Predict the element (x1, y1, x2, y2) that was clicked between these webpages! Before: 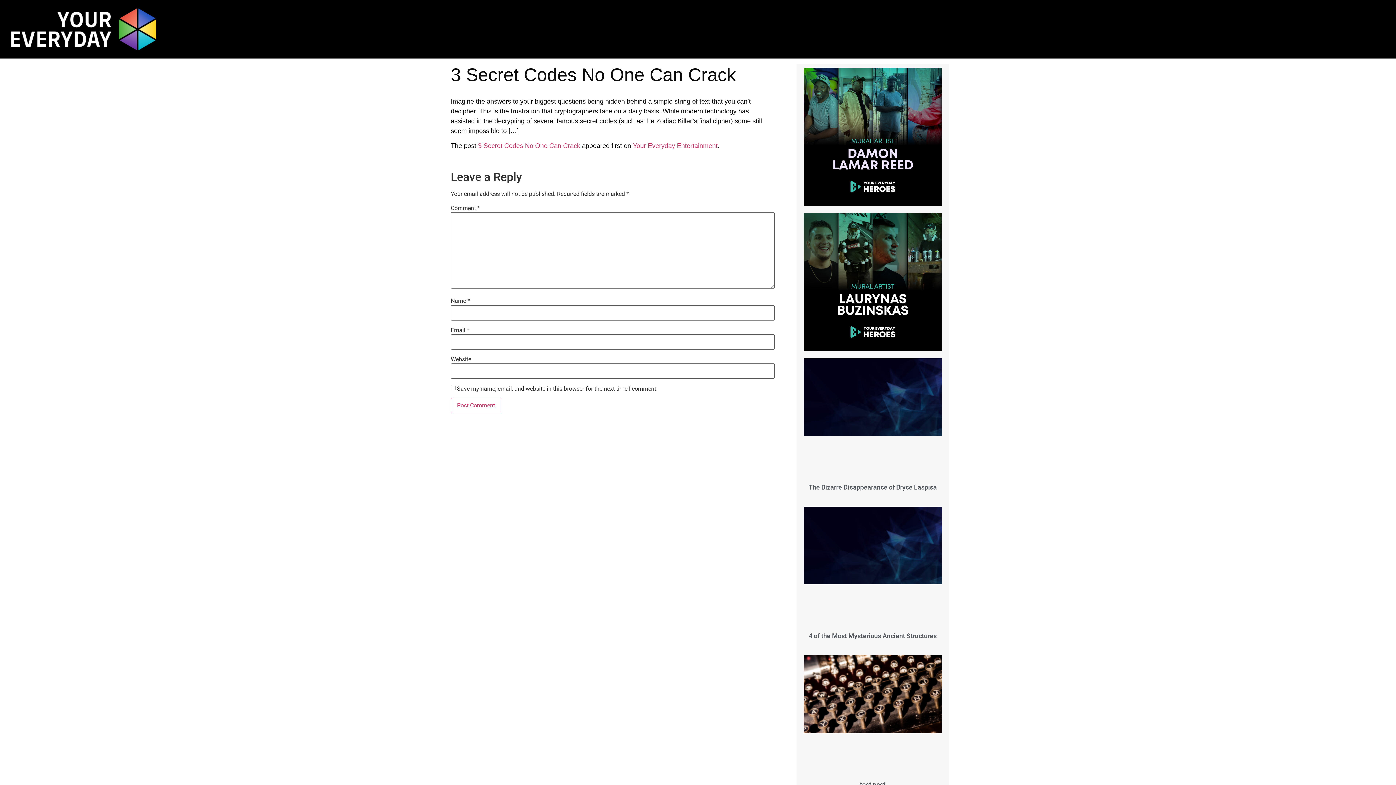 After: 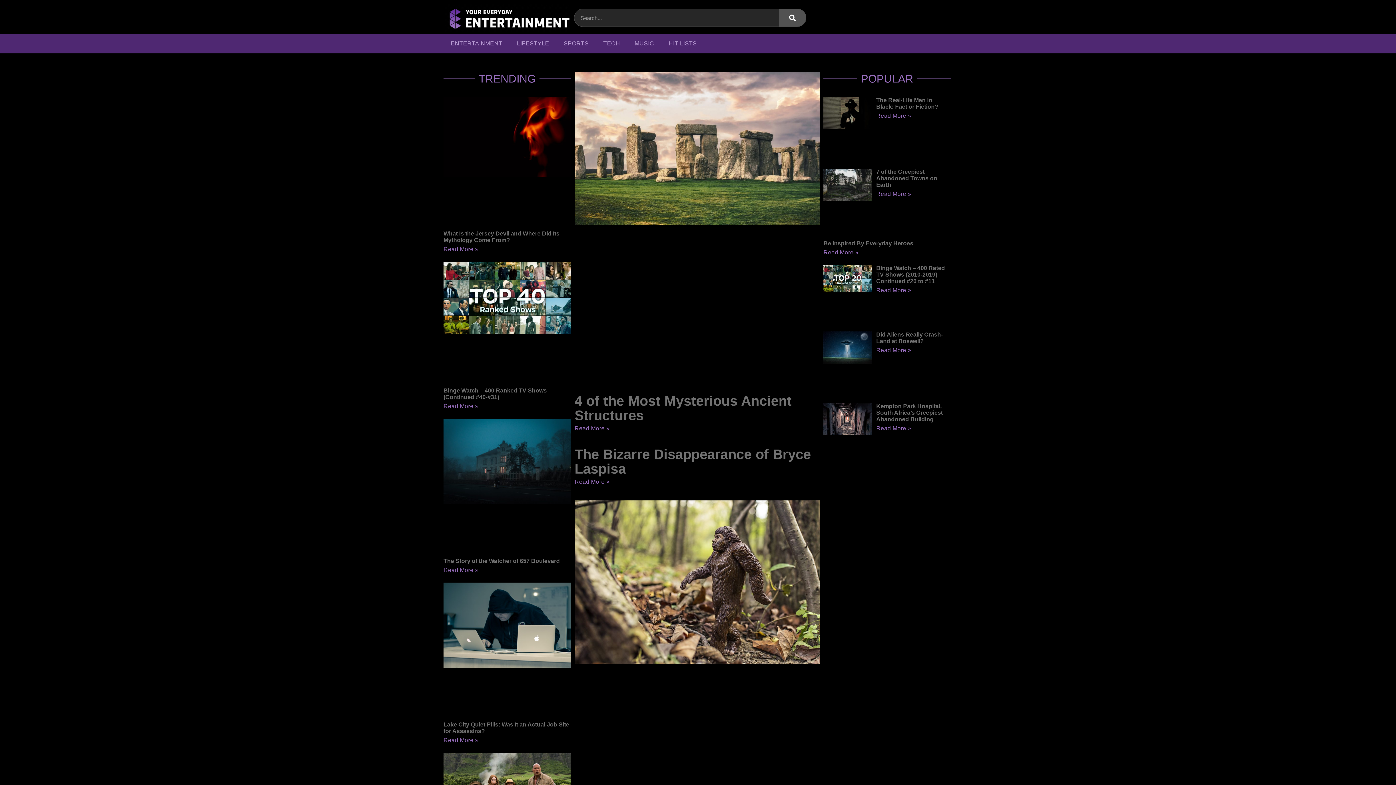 Action: label: Your Everyday Entertainment bbox: (633, 142, 717, 149)